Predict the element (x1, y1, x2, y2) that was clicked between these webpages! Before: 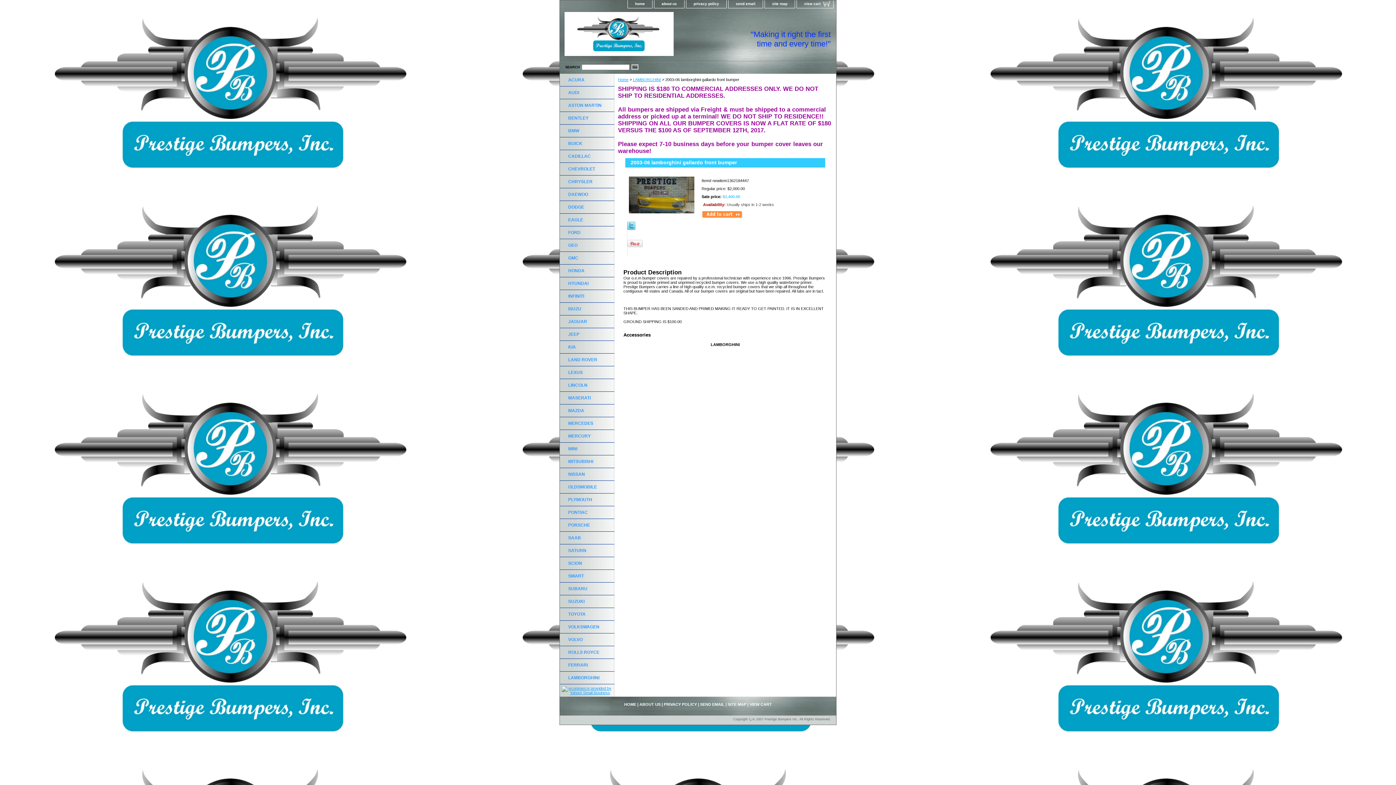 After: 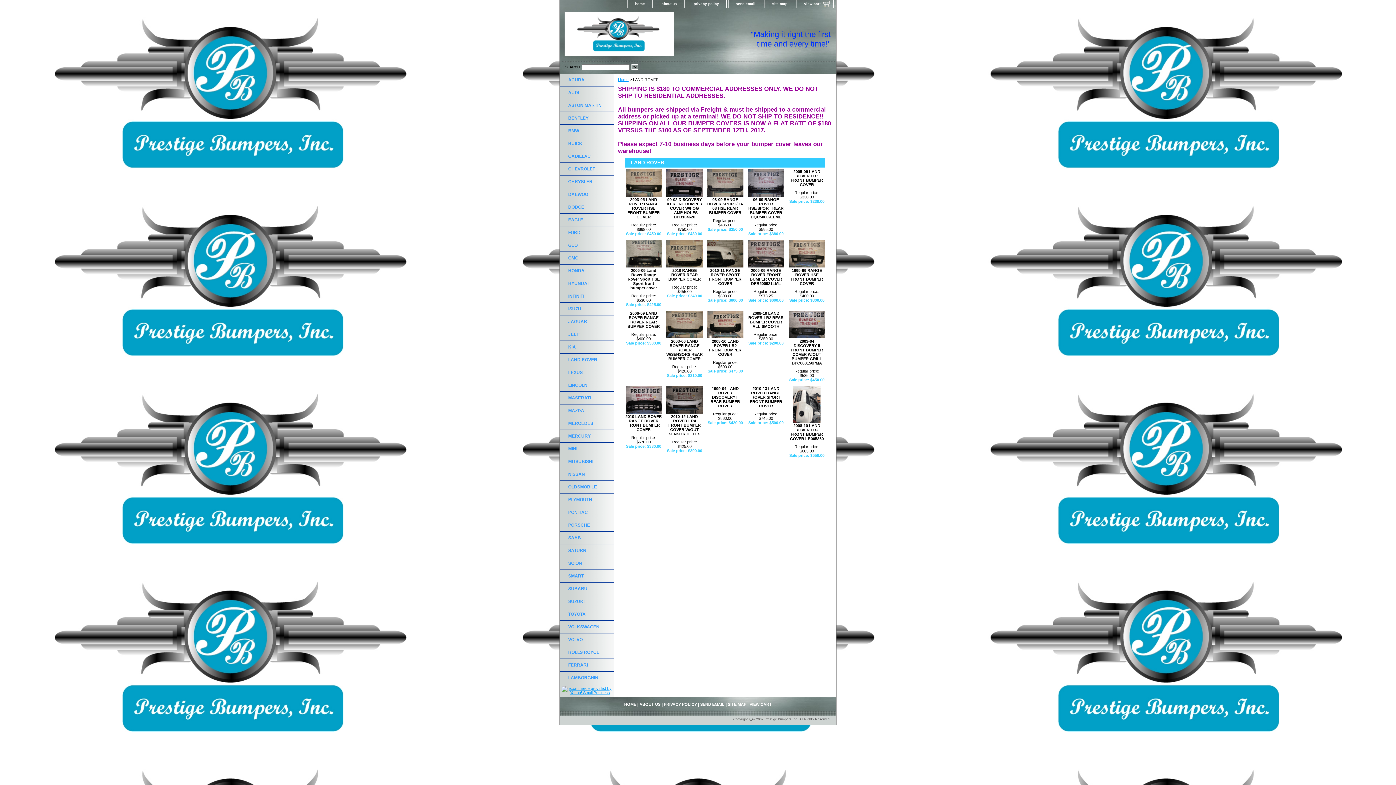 Action: label: LAND ROVER bbox: (560, 353, 614, 366)